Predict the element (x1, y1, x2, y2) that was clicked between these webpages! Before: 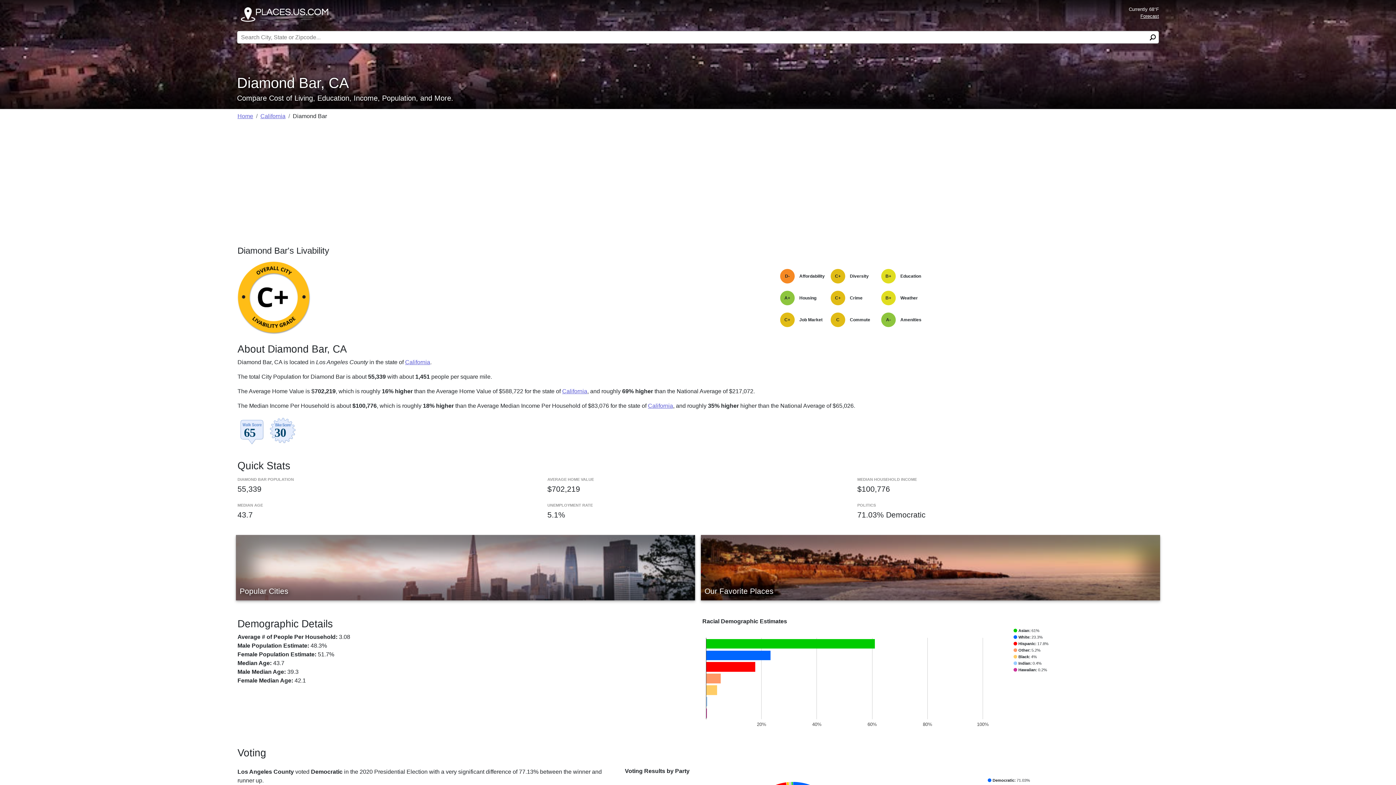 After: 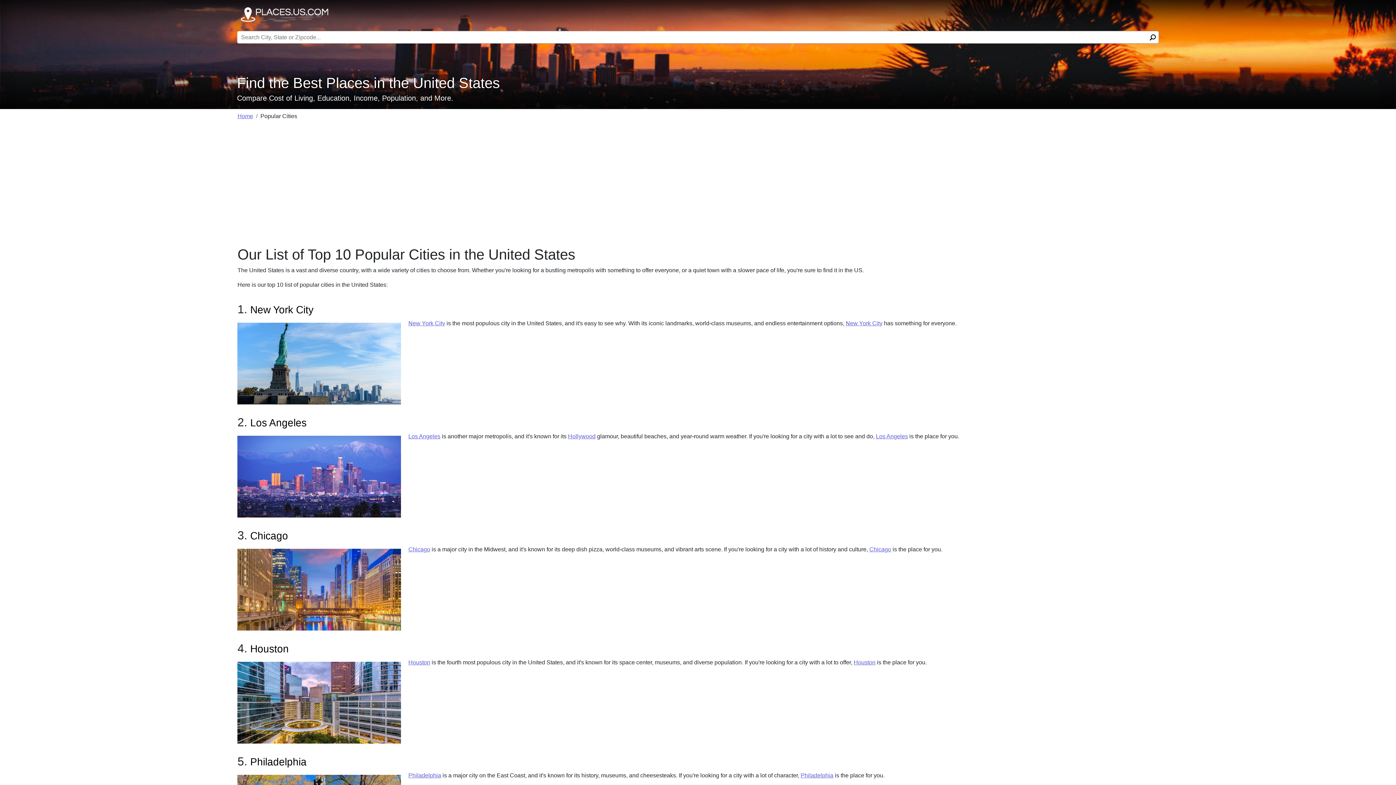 Action: bbox: (236, 535, 695, 600) label: Popular Cities